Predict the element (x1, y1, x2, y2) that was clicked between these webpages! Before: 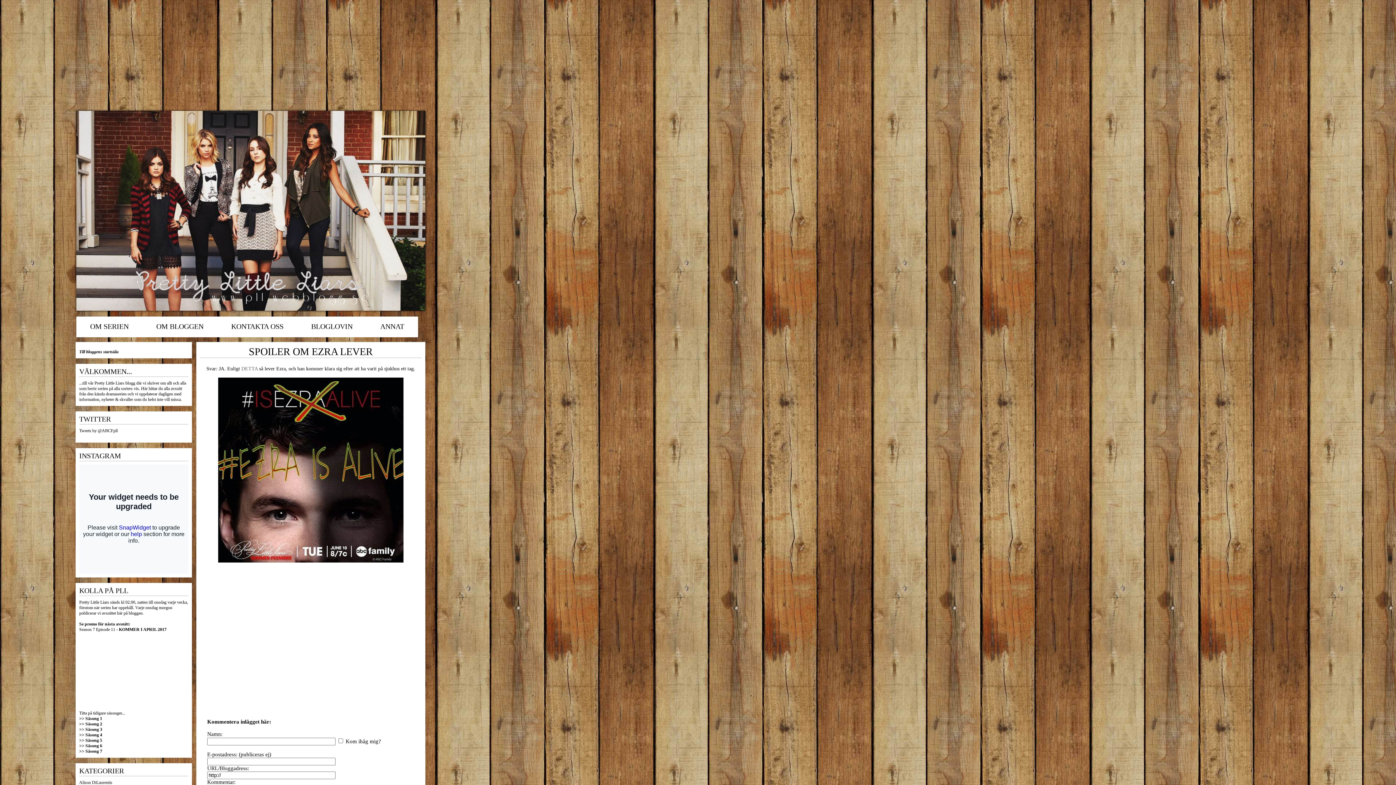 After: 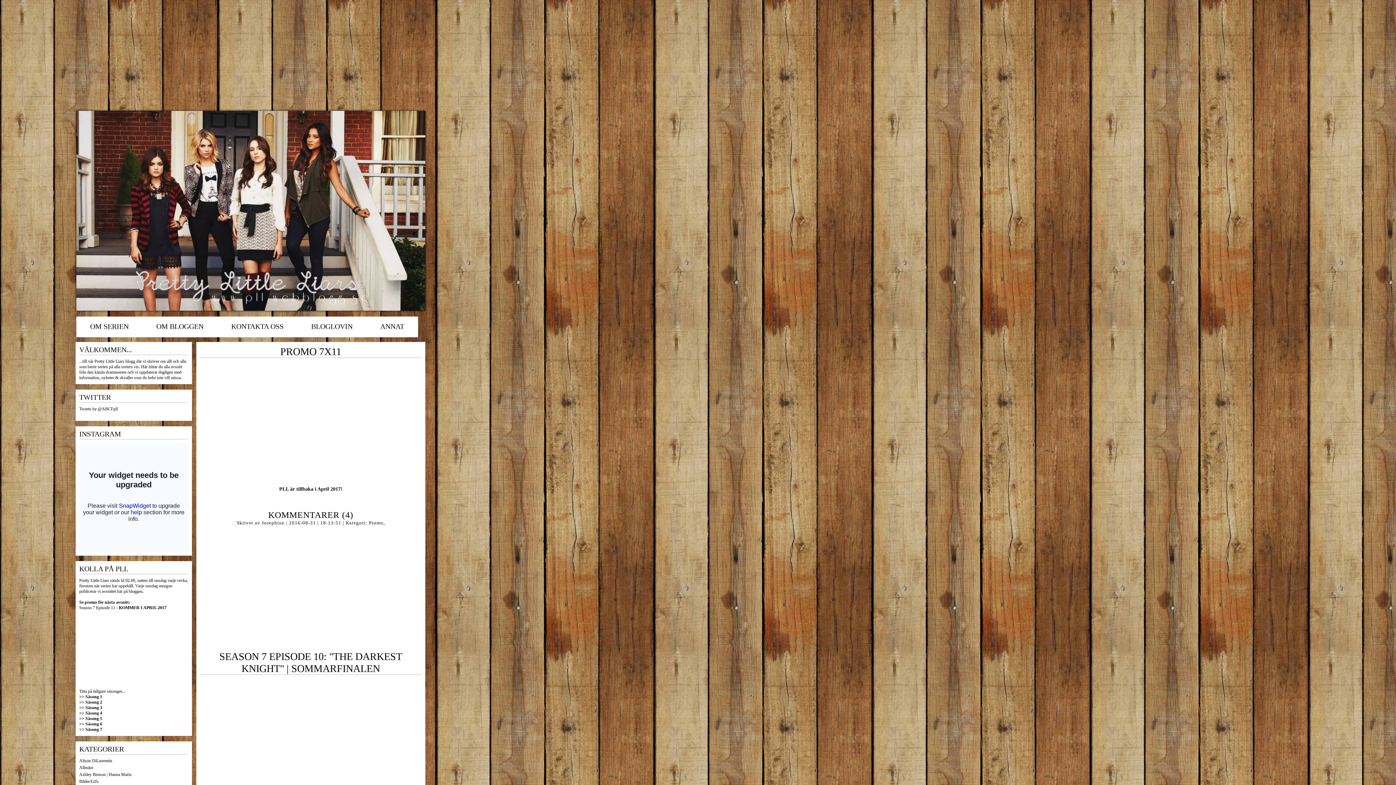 Action: label: Till bloggens startsida bbox: (79, 349, 188, 354)